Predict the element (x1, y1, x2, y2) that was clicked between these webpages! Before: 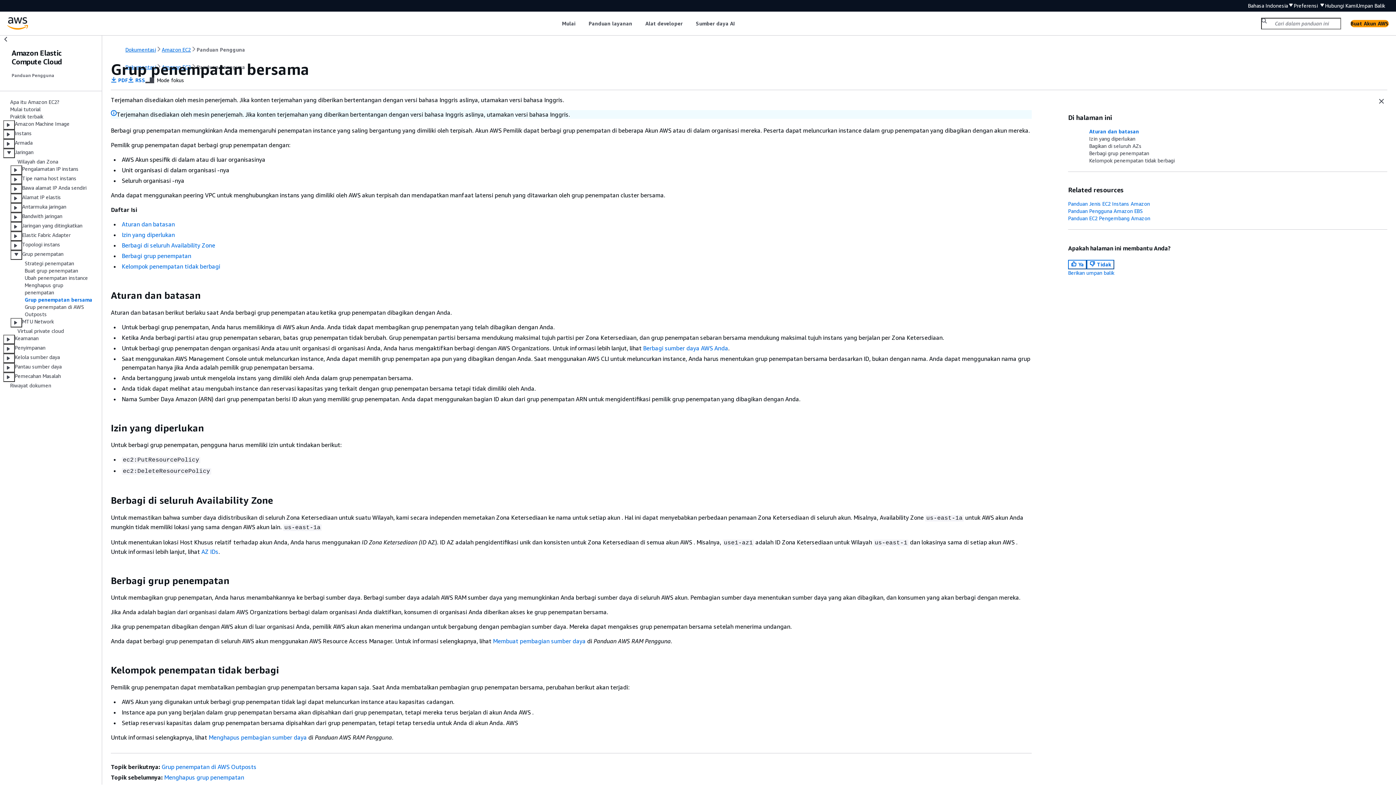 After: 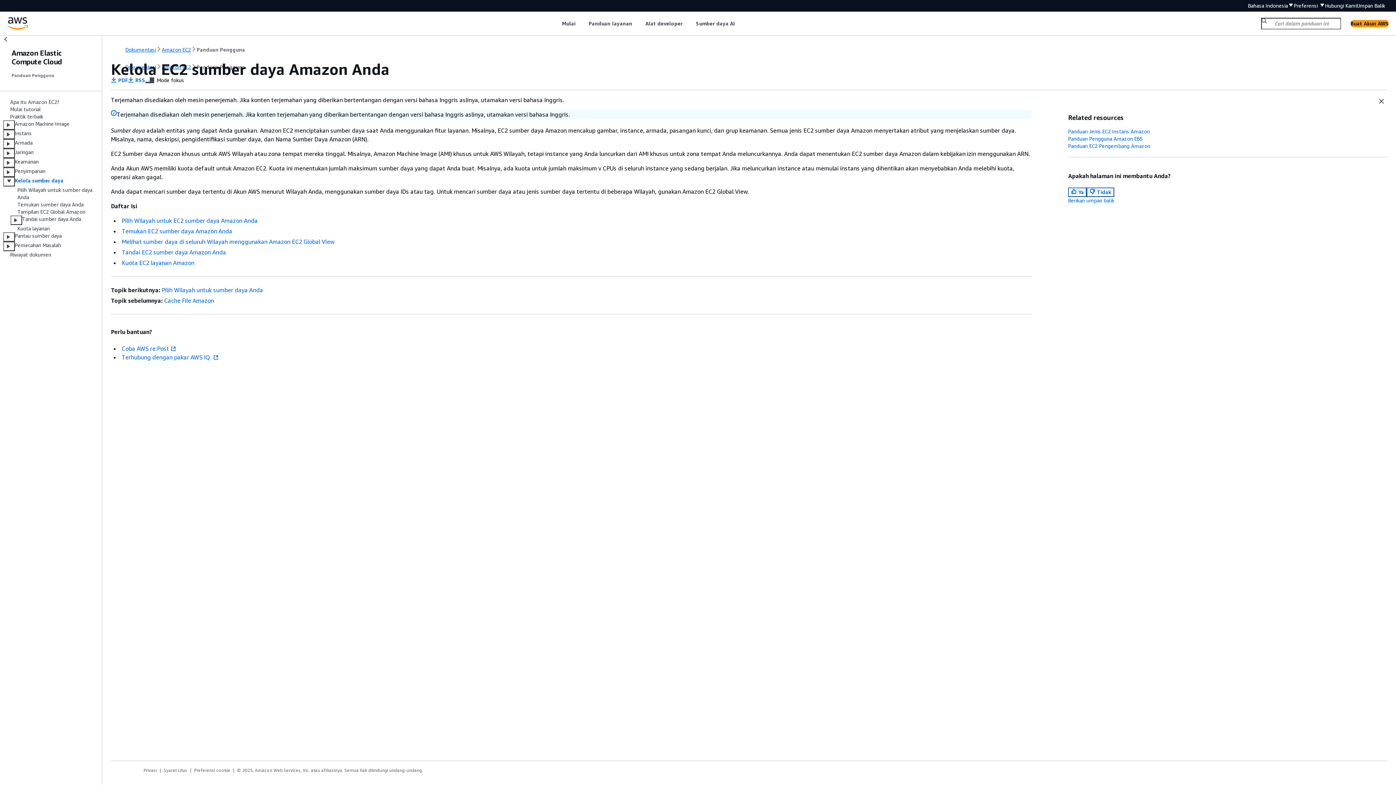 Action: label: Kelola sumber daya bbox: (14, 353, 59, 363)